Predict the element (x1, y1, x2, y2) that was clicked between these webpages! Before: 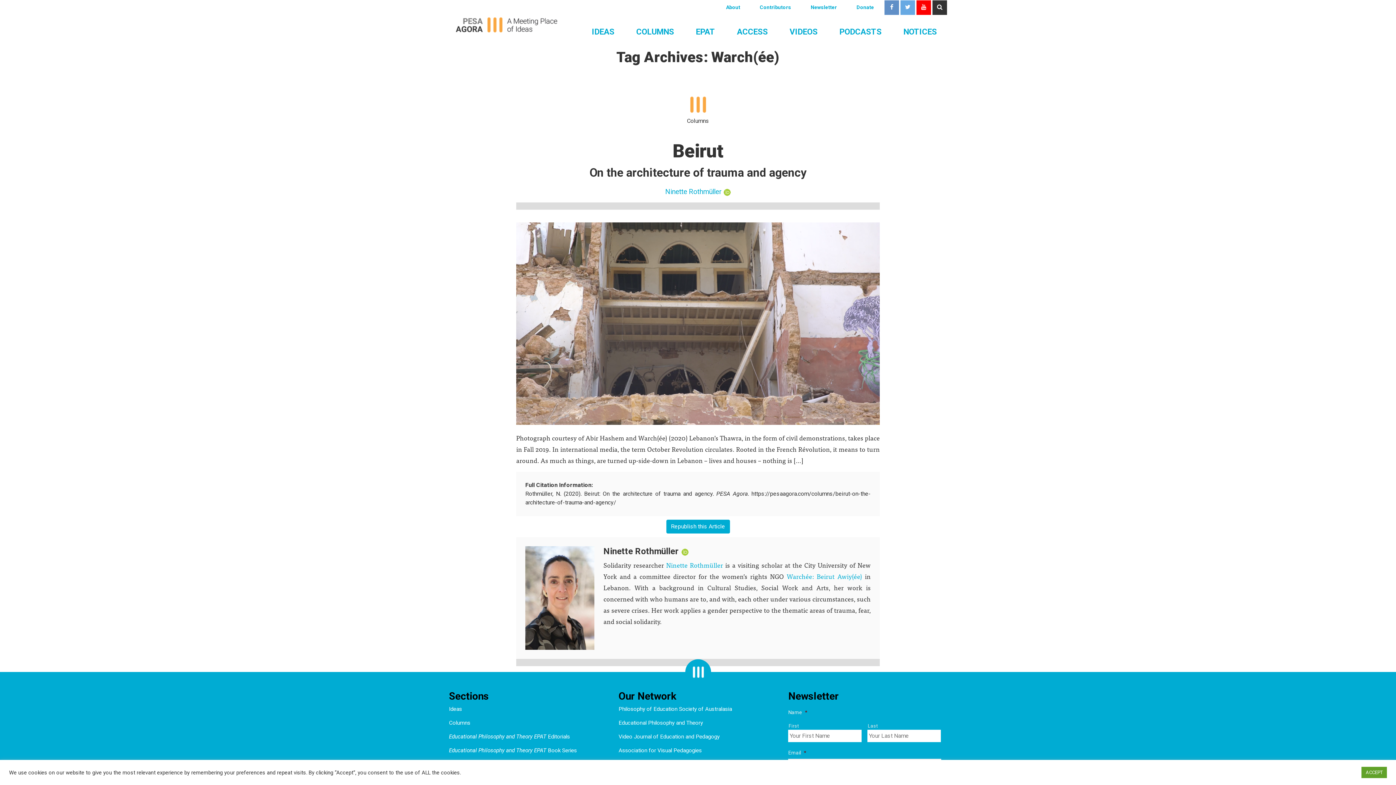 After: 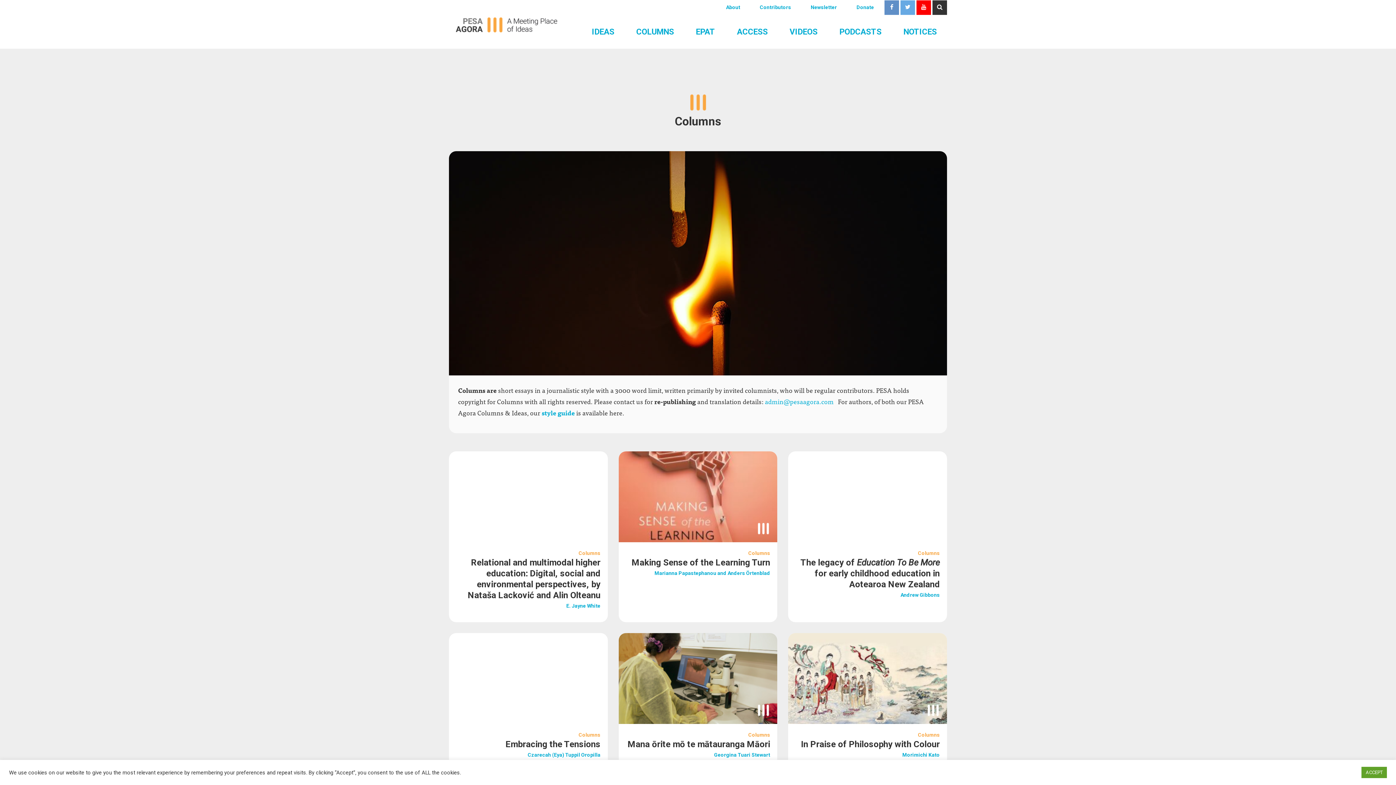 Action: bbox: (449, 69, 947, 136) label: Columns